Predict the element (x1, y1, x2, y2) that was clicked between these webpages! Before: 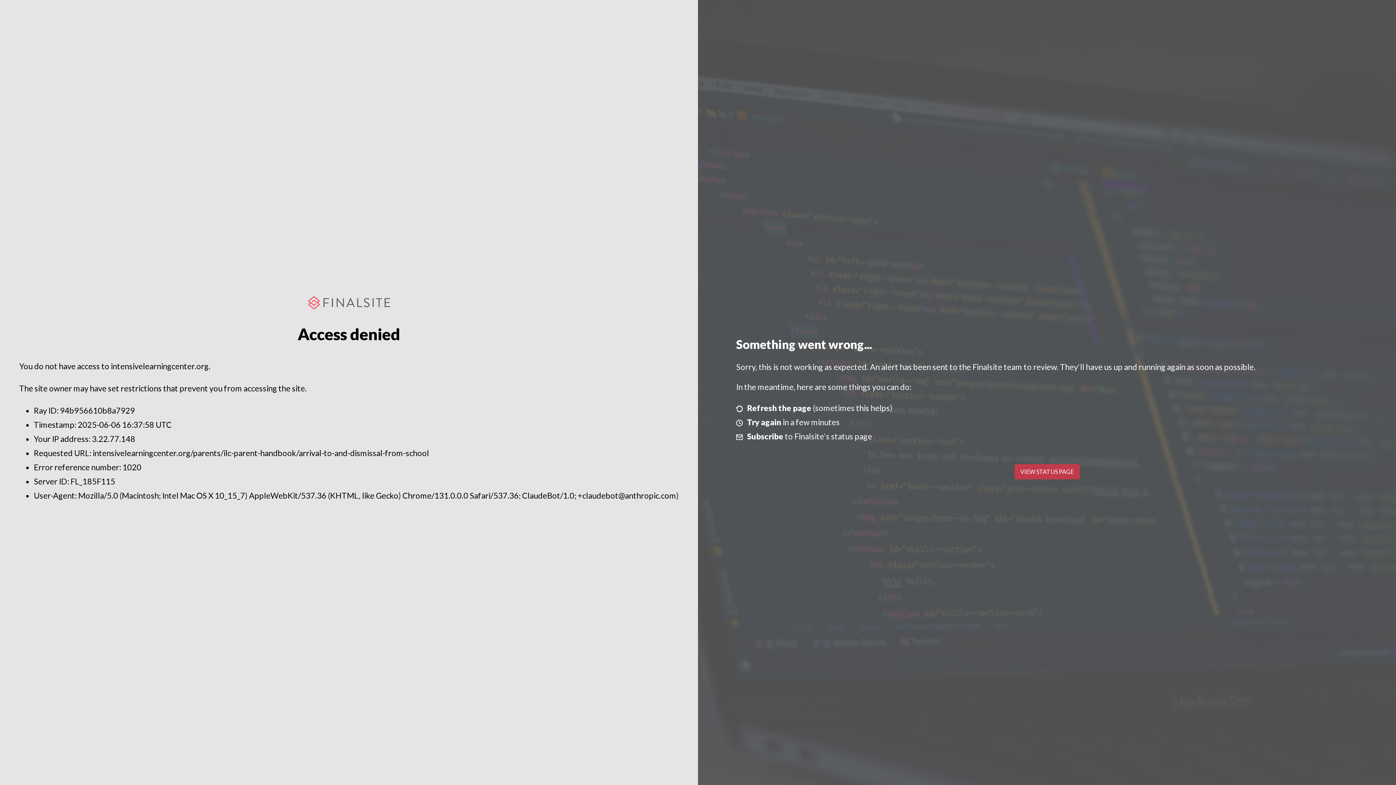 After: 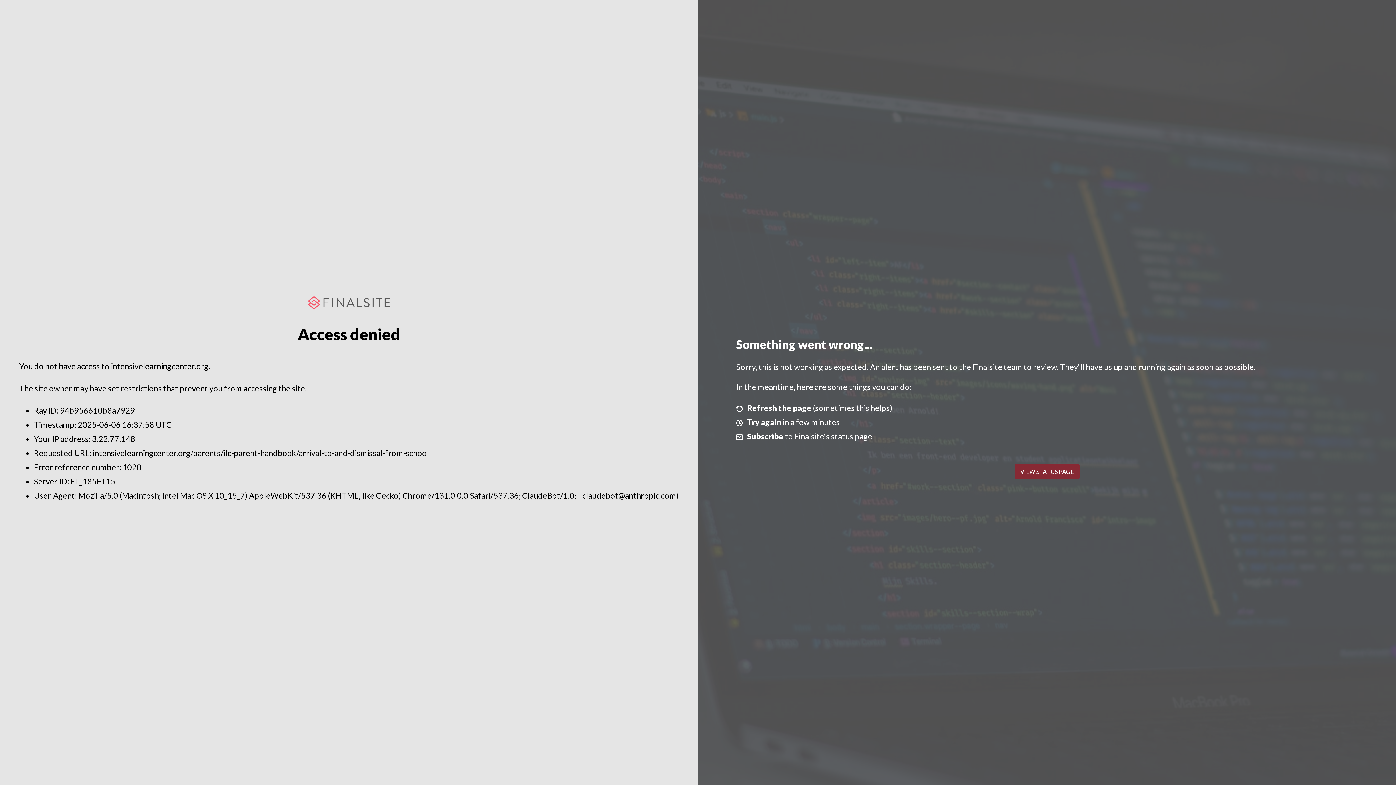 Action: label: VIEW STATUS PAGE bbox: (1014, 464, 1079, 479)